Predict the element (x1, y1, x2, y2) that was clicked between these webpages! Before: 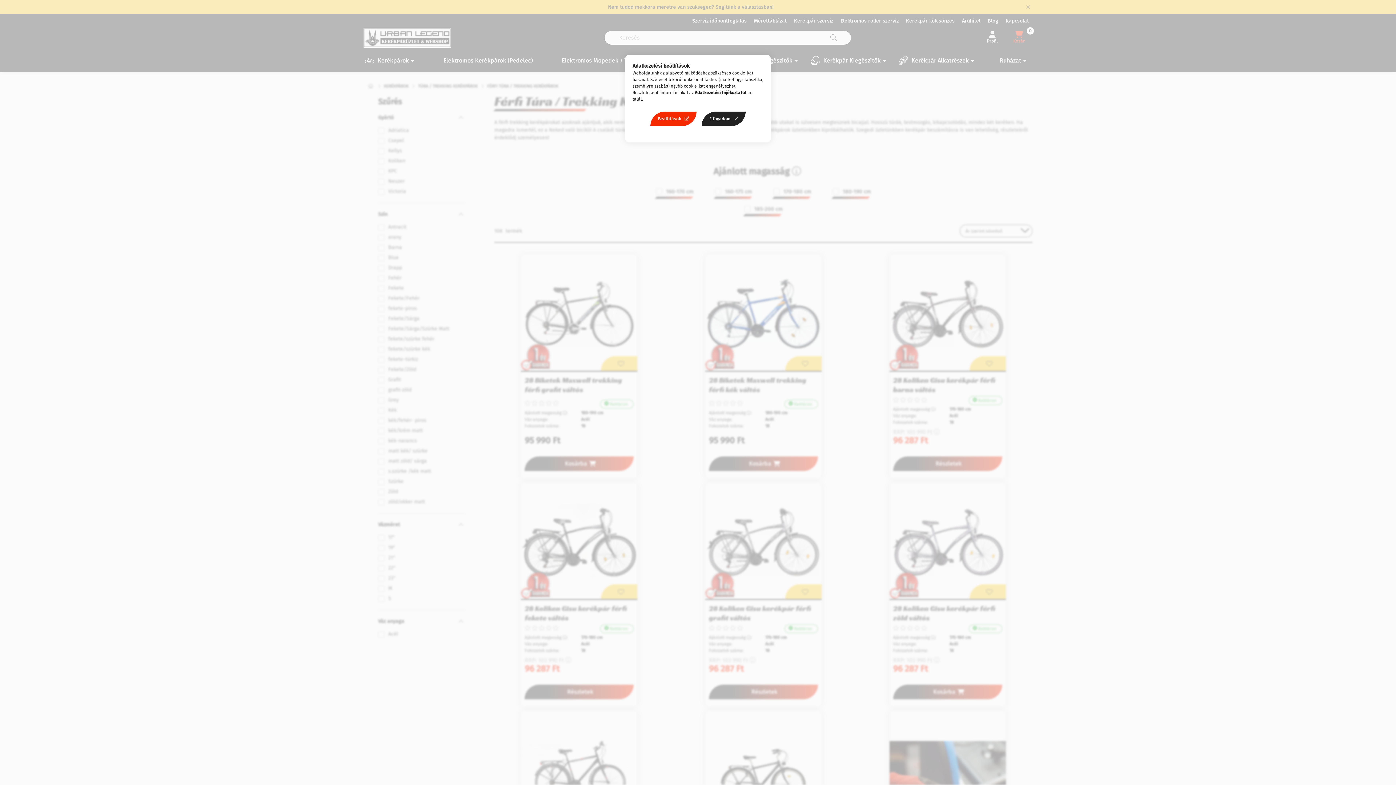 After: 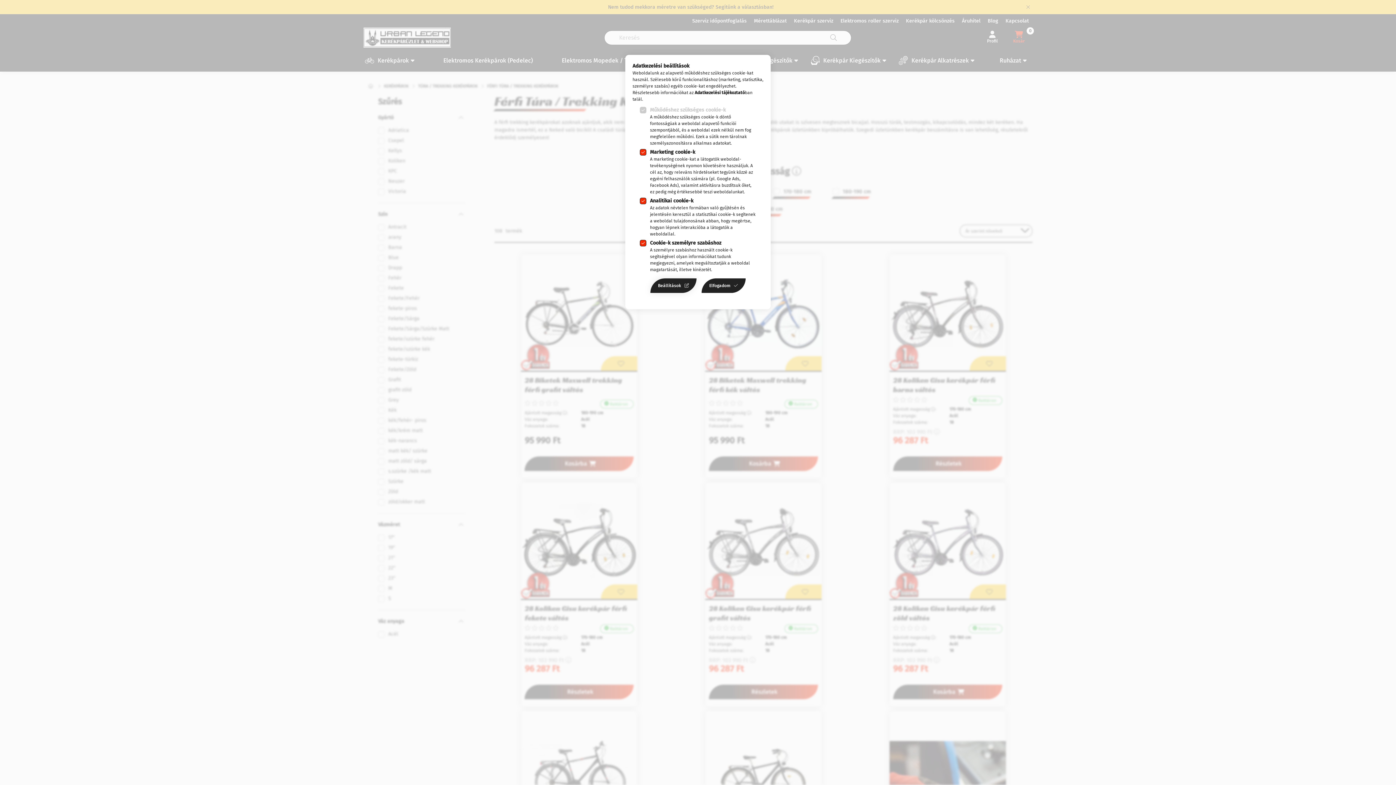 Action: bbox: (650, 111, 696, 126) label: Beállítások